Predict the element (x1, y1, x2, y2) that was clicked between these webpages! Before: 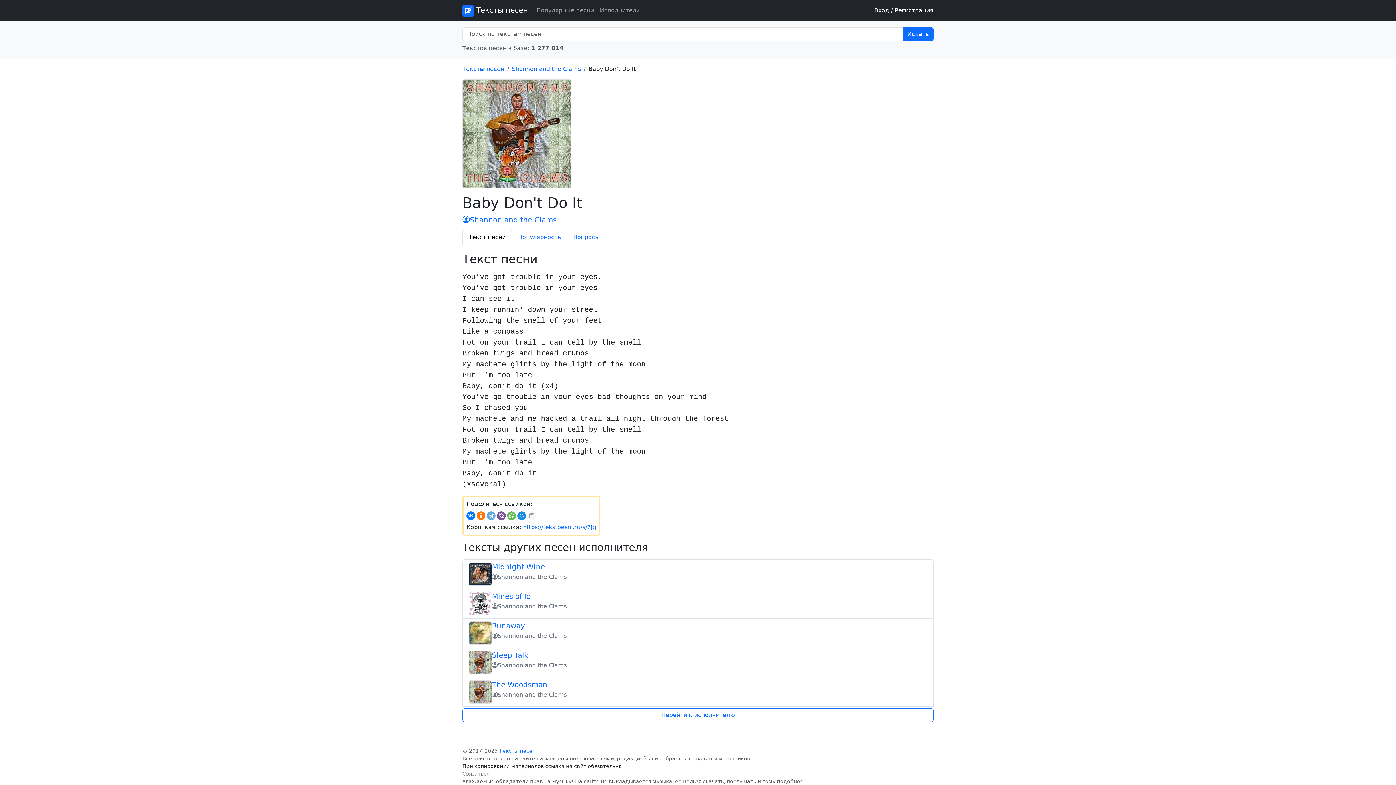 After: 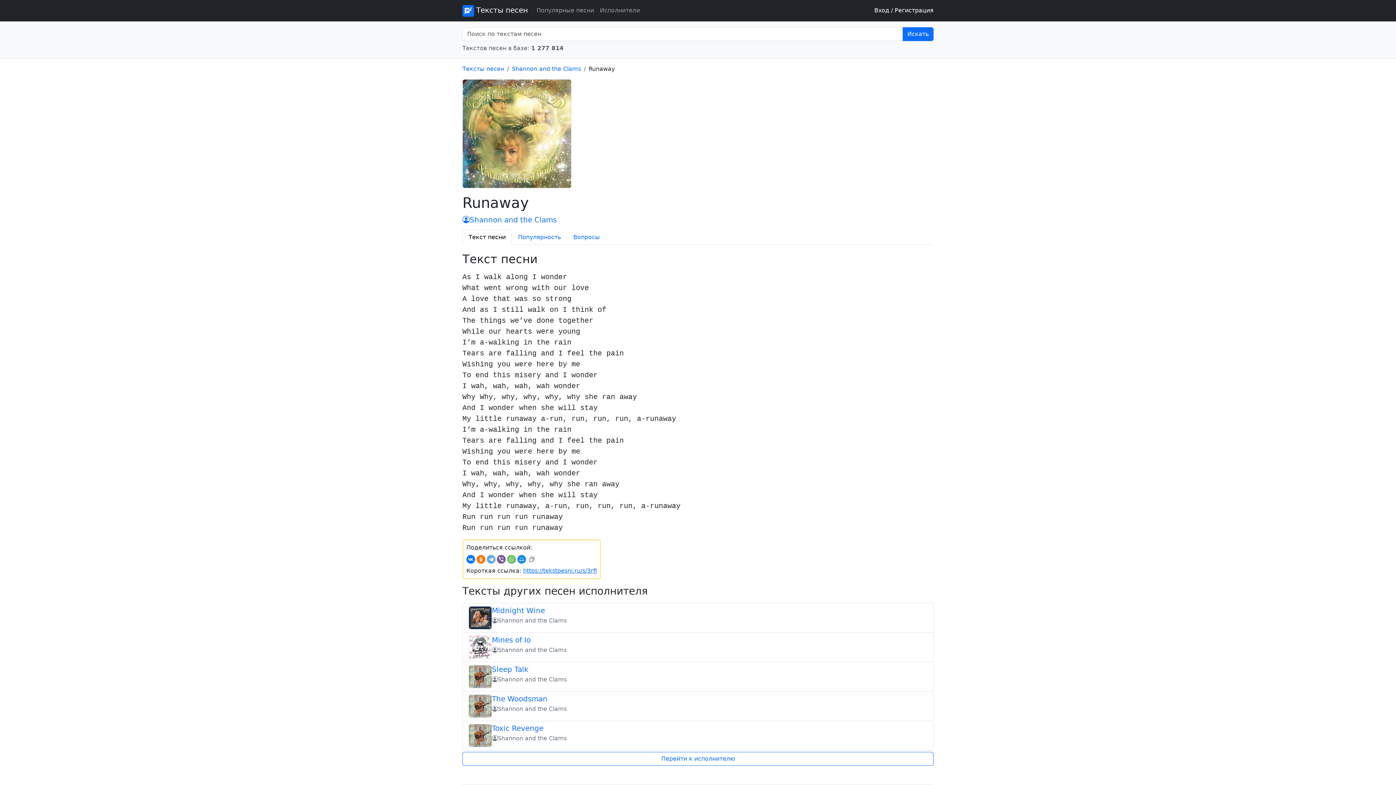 Action: bbox: (468, 621, 492, 644)